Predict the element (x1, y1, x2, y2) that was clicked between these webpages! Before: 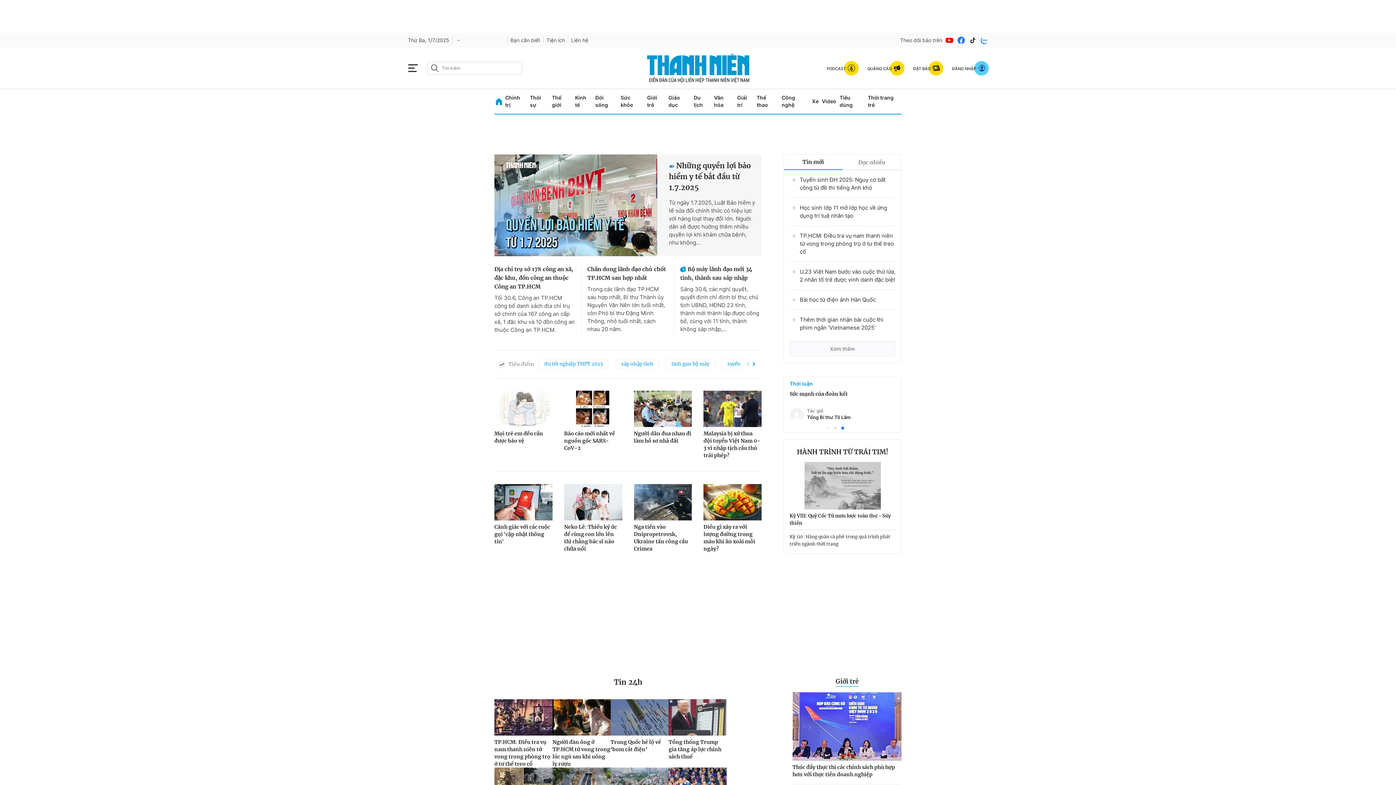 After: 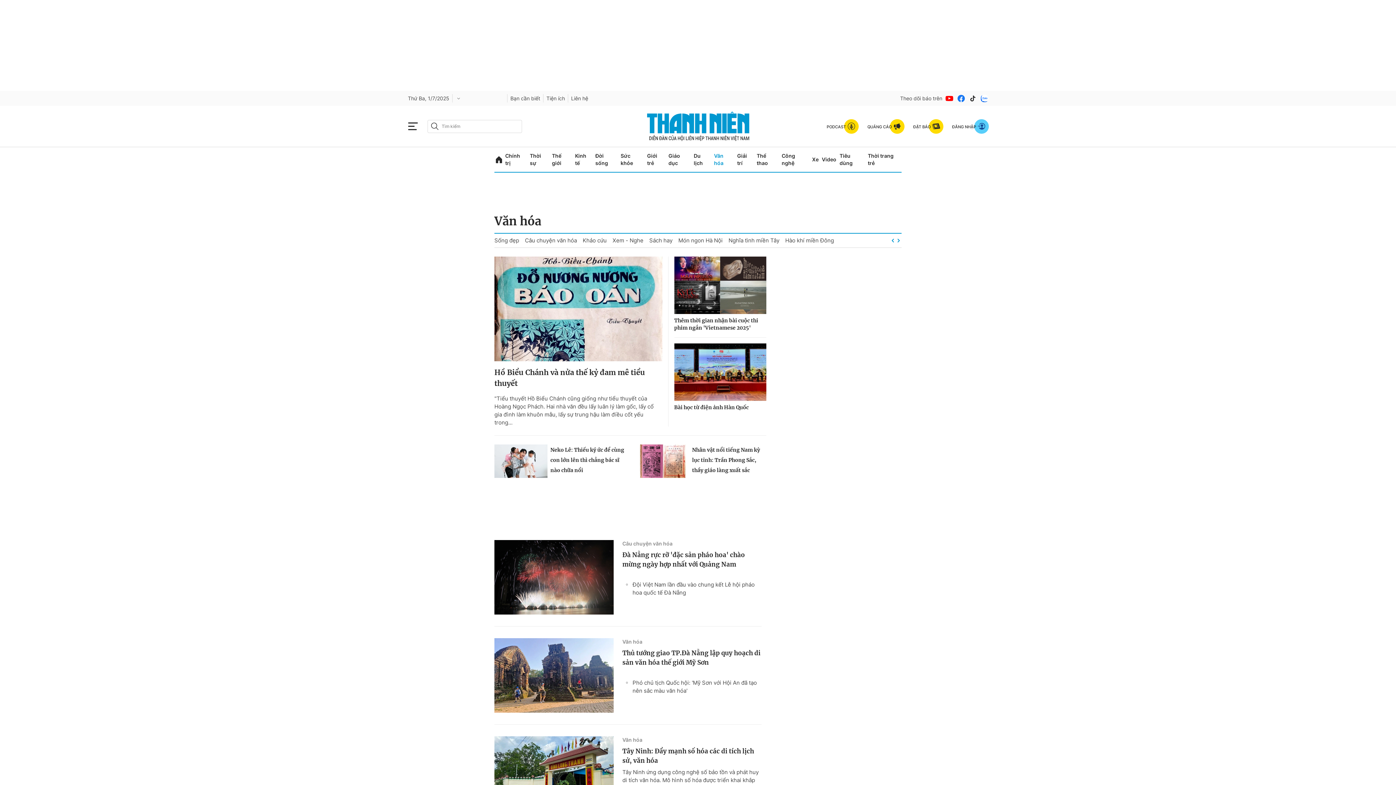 Action: bbox: (714, 89, 734, 113) label: Văn hóa